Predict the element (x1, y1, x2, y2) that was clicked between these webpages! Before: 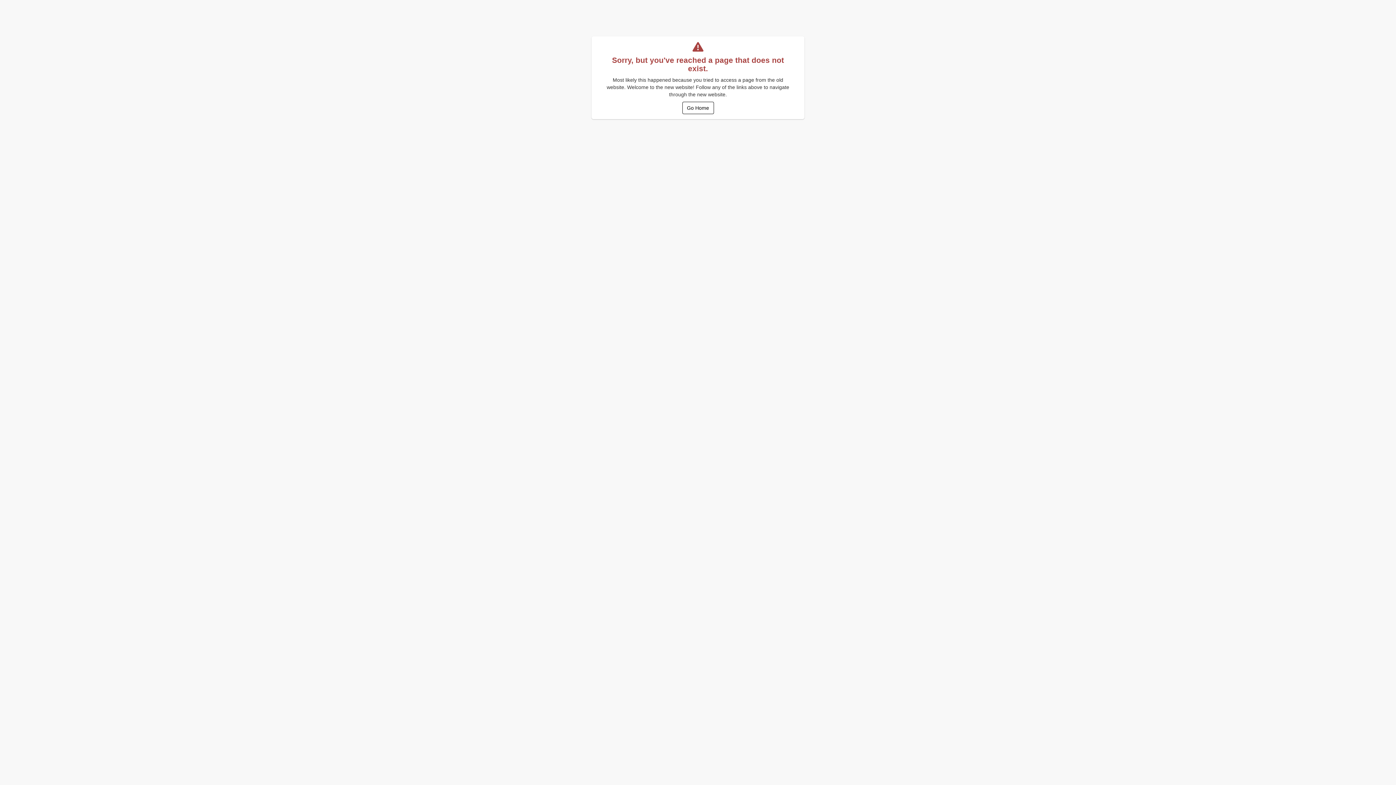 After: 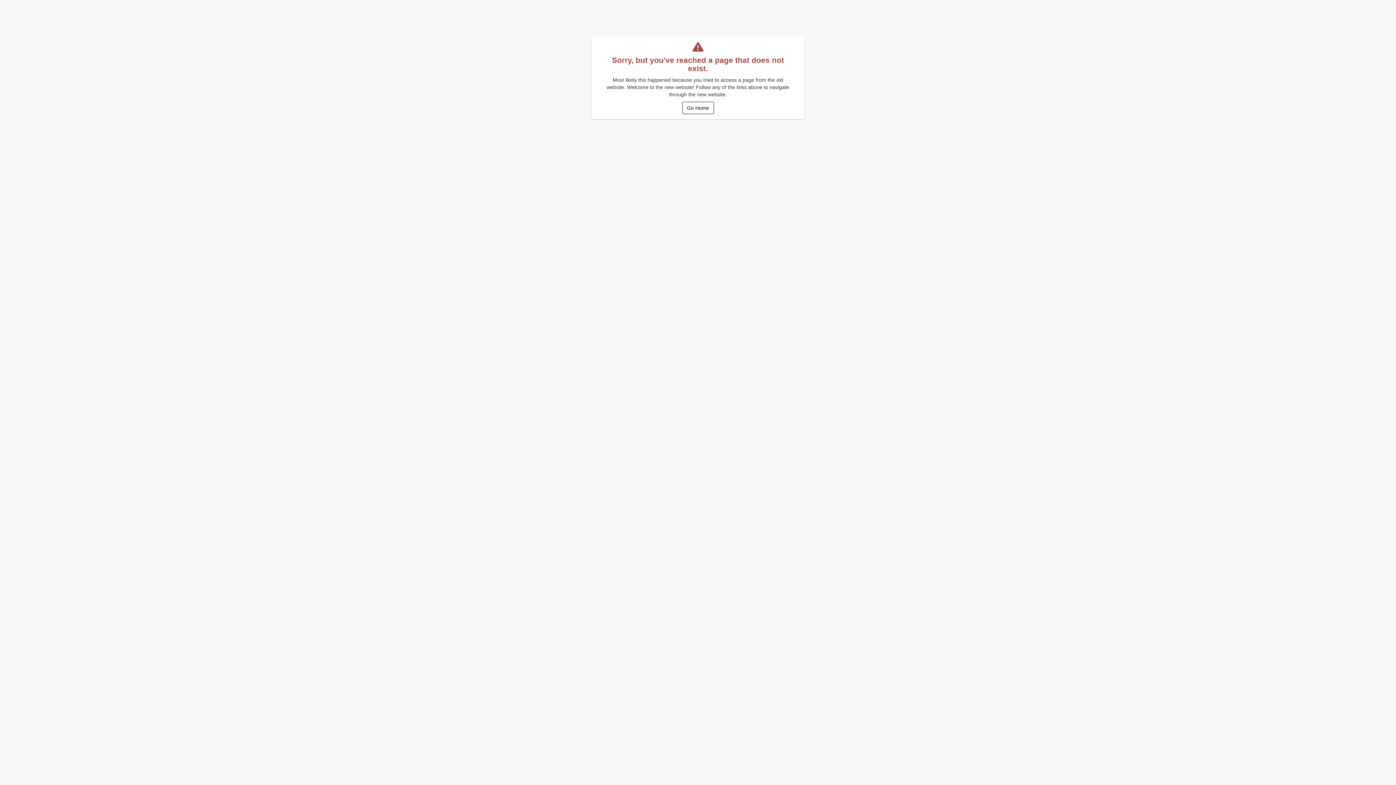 Action: bbox: (682, 101, 714, 114) label: Go Home